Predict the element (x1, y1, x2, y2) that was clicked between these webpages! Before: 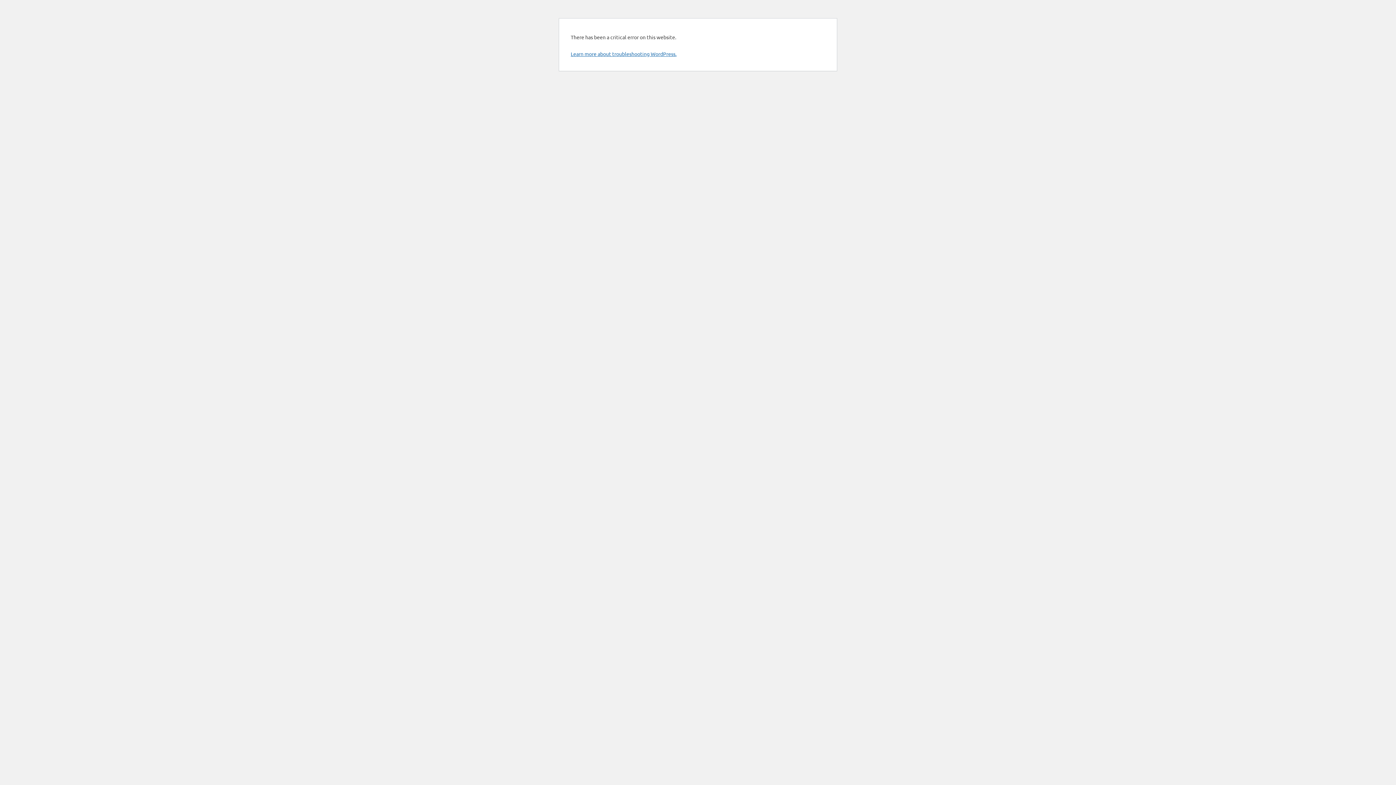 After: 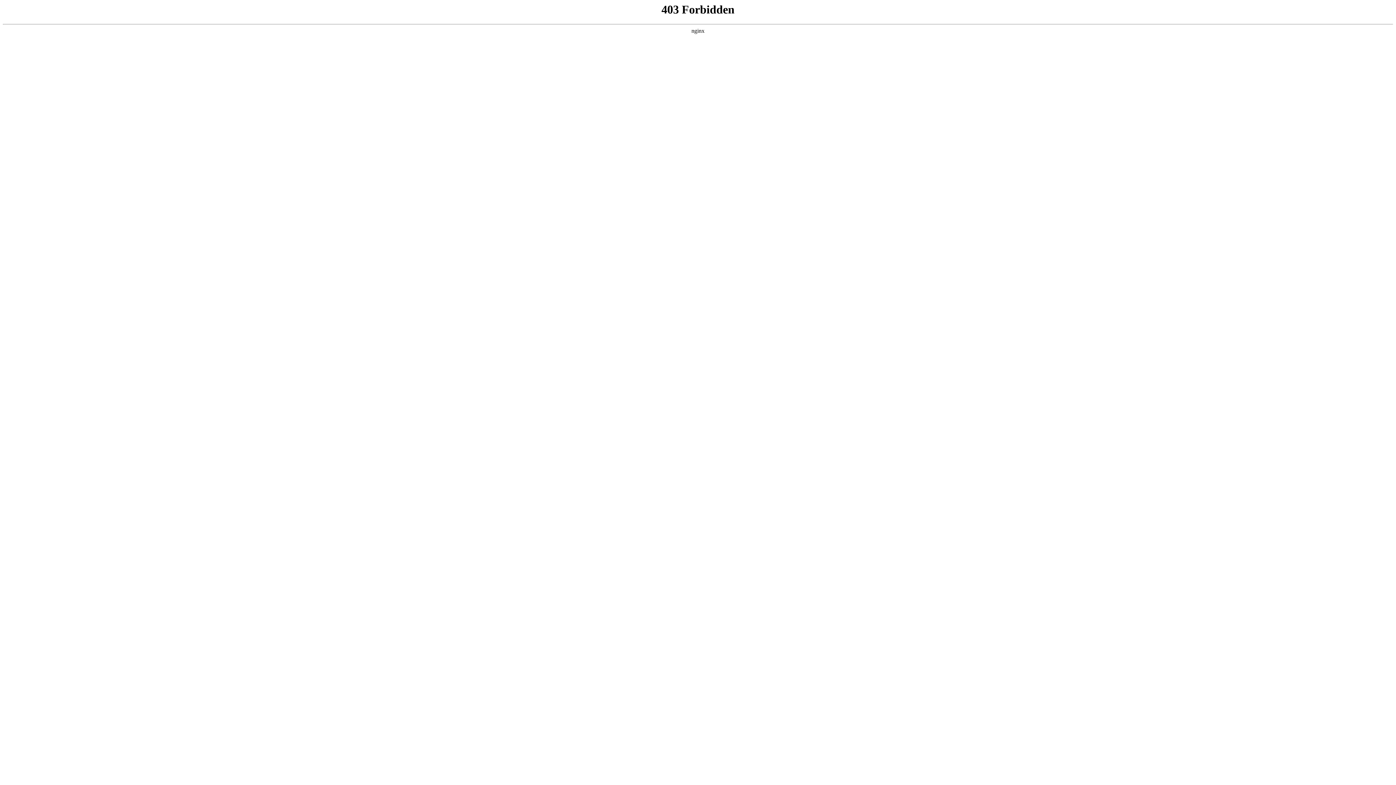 Action: bbox: (570, 50, 676, 57) label: Learn more about troubleshooting WordPress.